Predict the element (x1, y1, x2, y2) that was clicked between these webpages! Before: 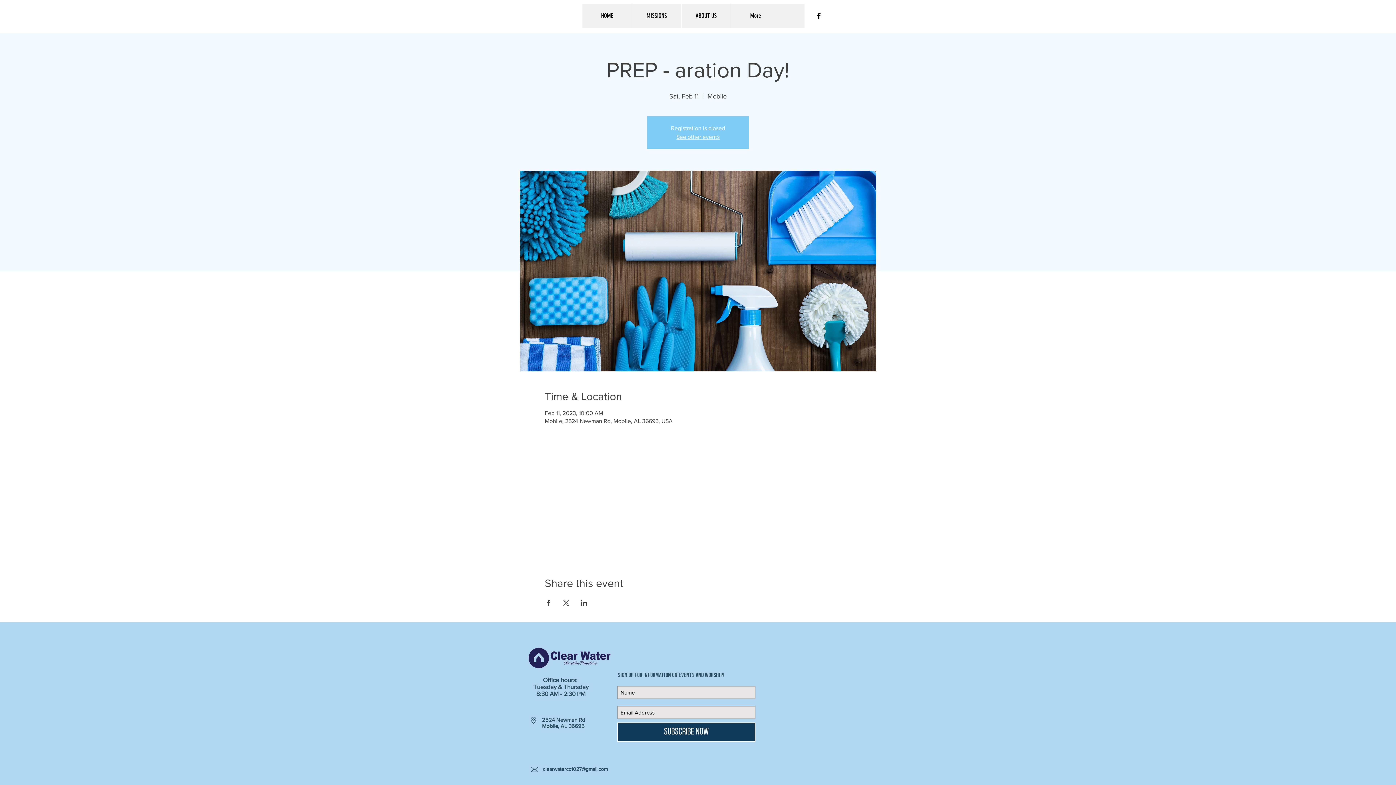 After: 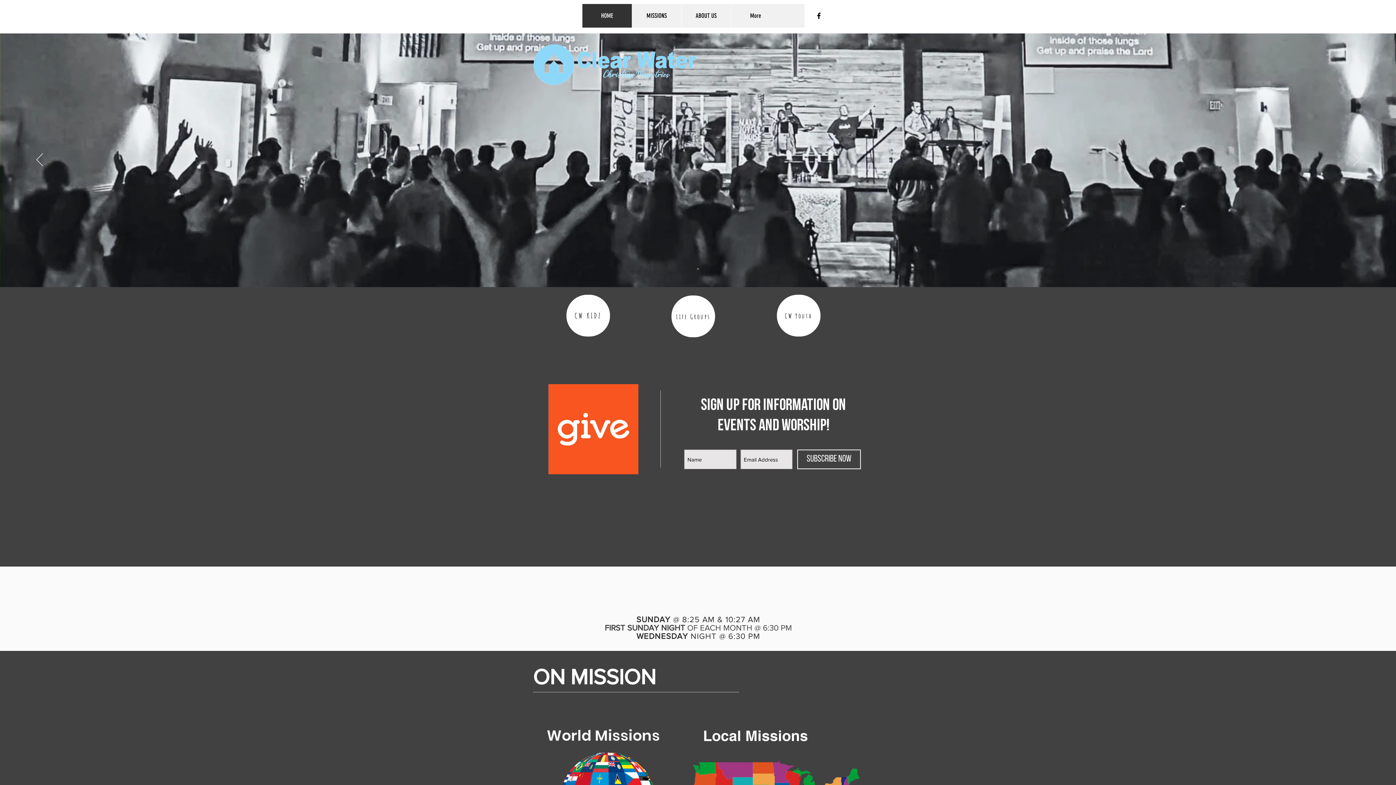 Action: bbox: (632, 4, 681, 27) label: MISSIONS